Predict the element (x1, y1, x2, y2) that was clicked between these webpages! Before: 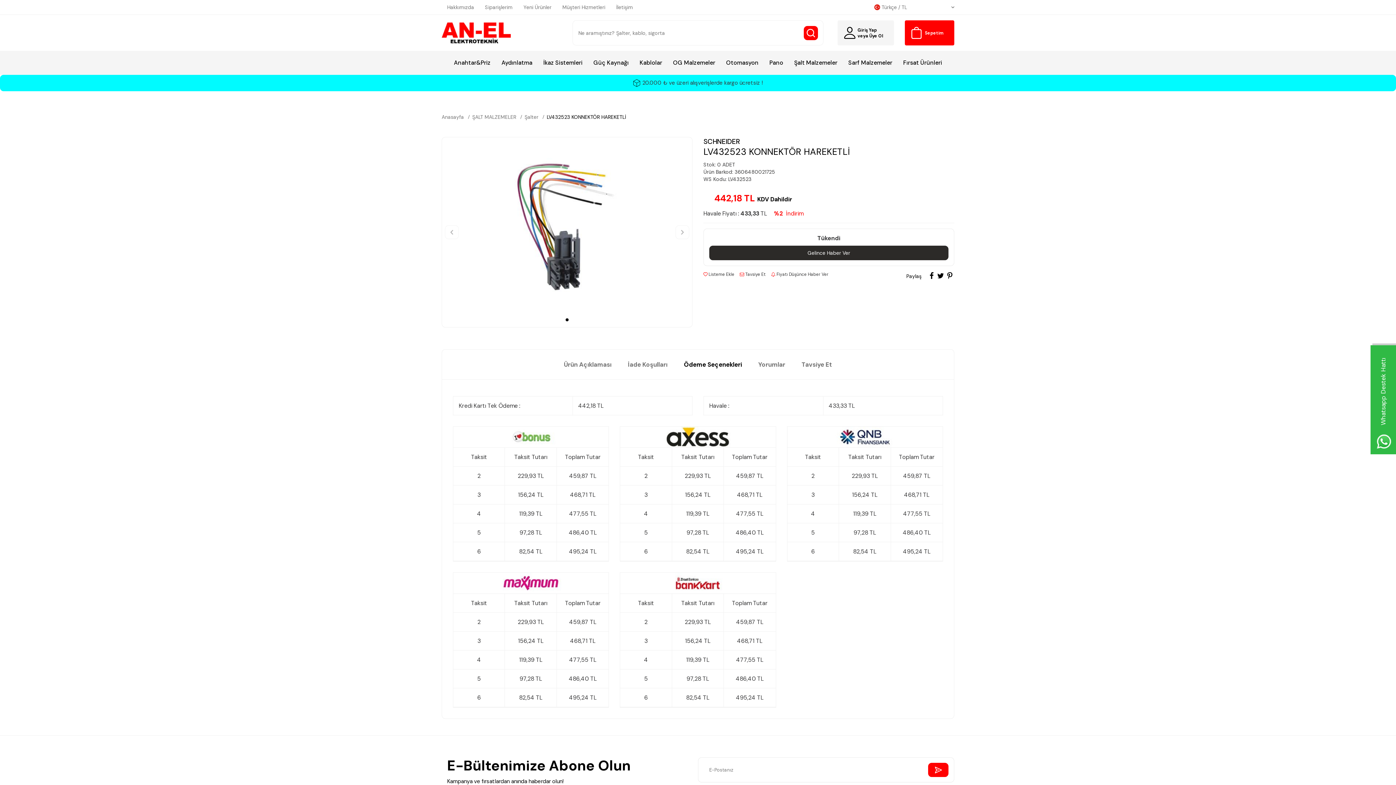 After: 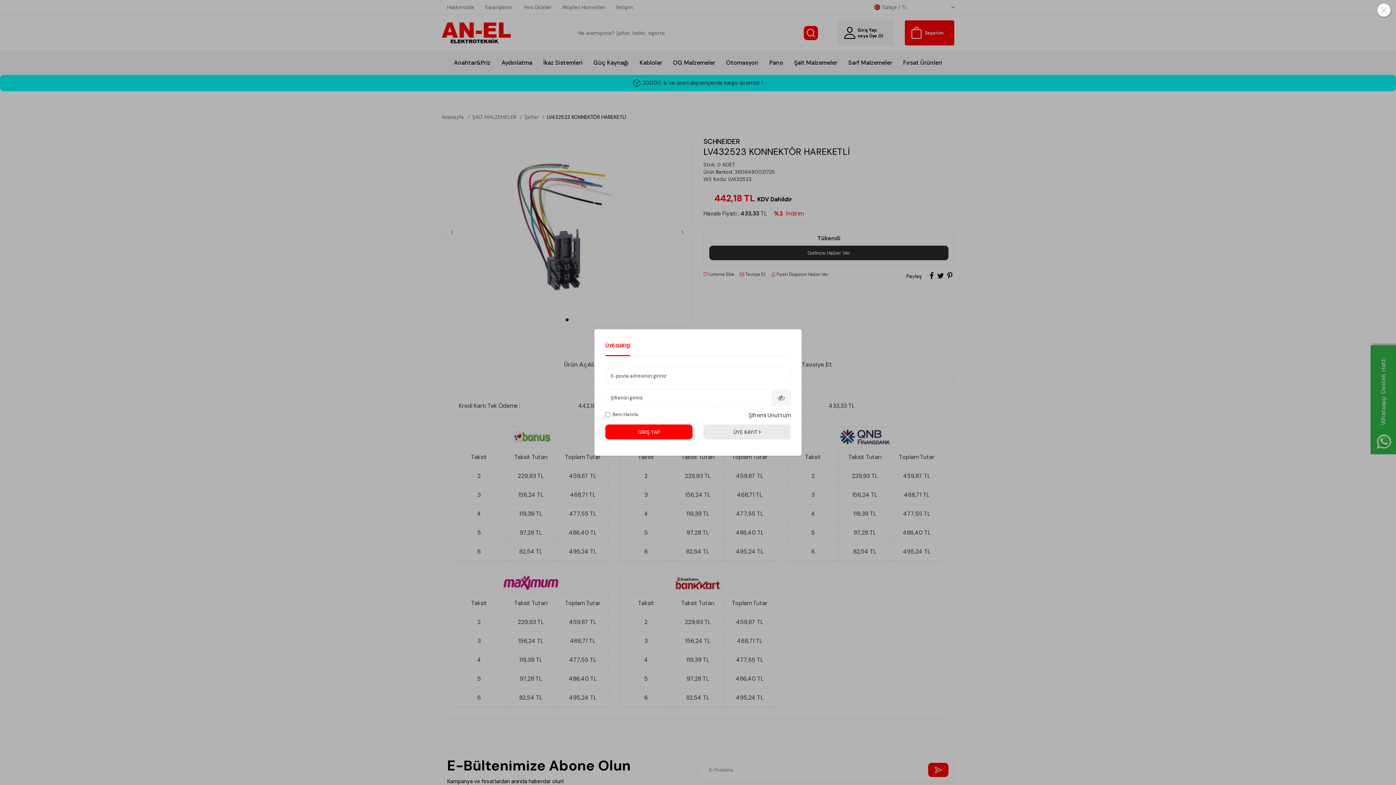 Action: label:  Listeme Ekle bbox: (703, 271, 734, 280)